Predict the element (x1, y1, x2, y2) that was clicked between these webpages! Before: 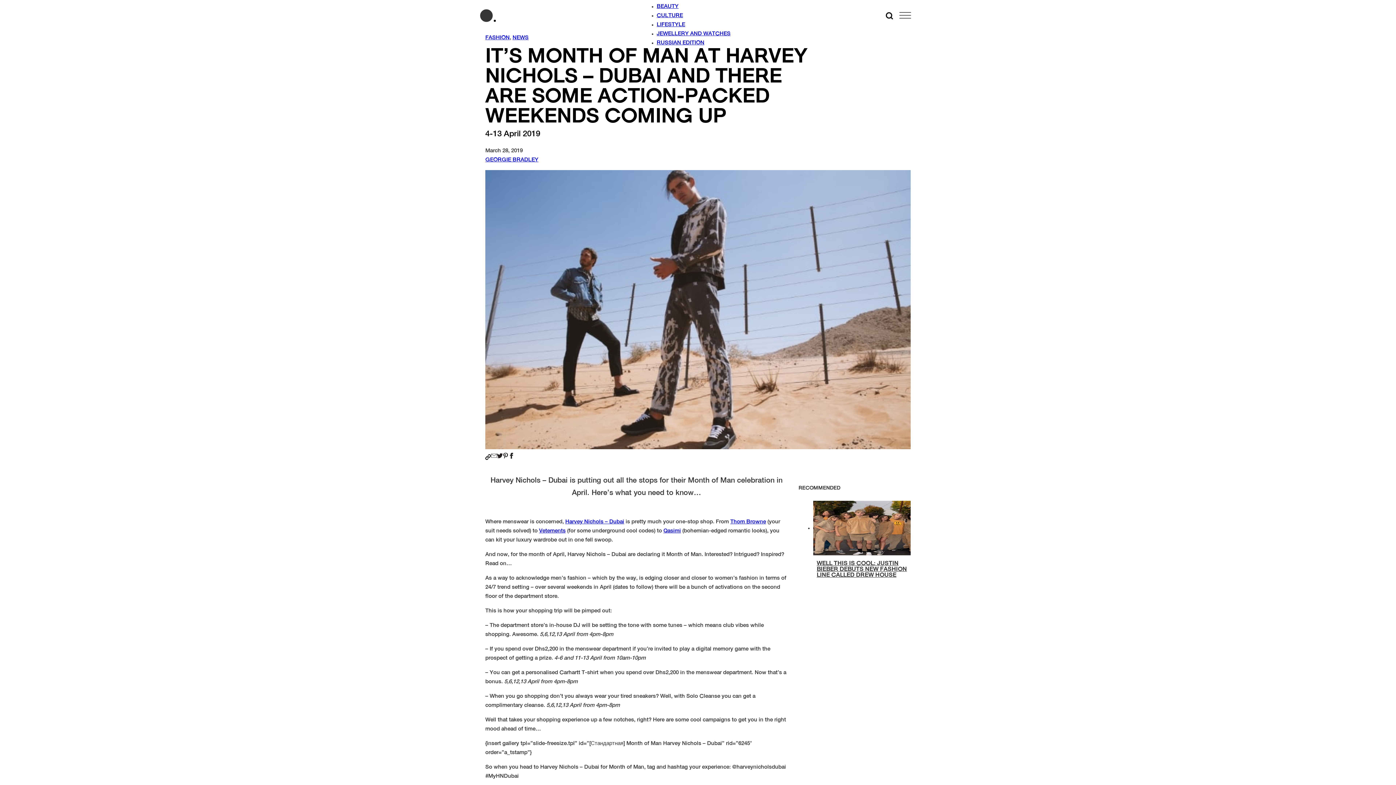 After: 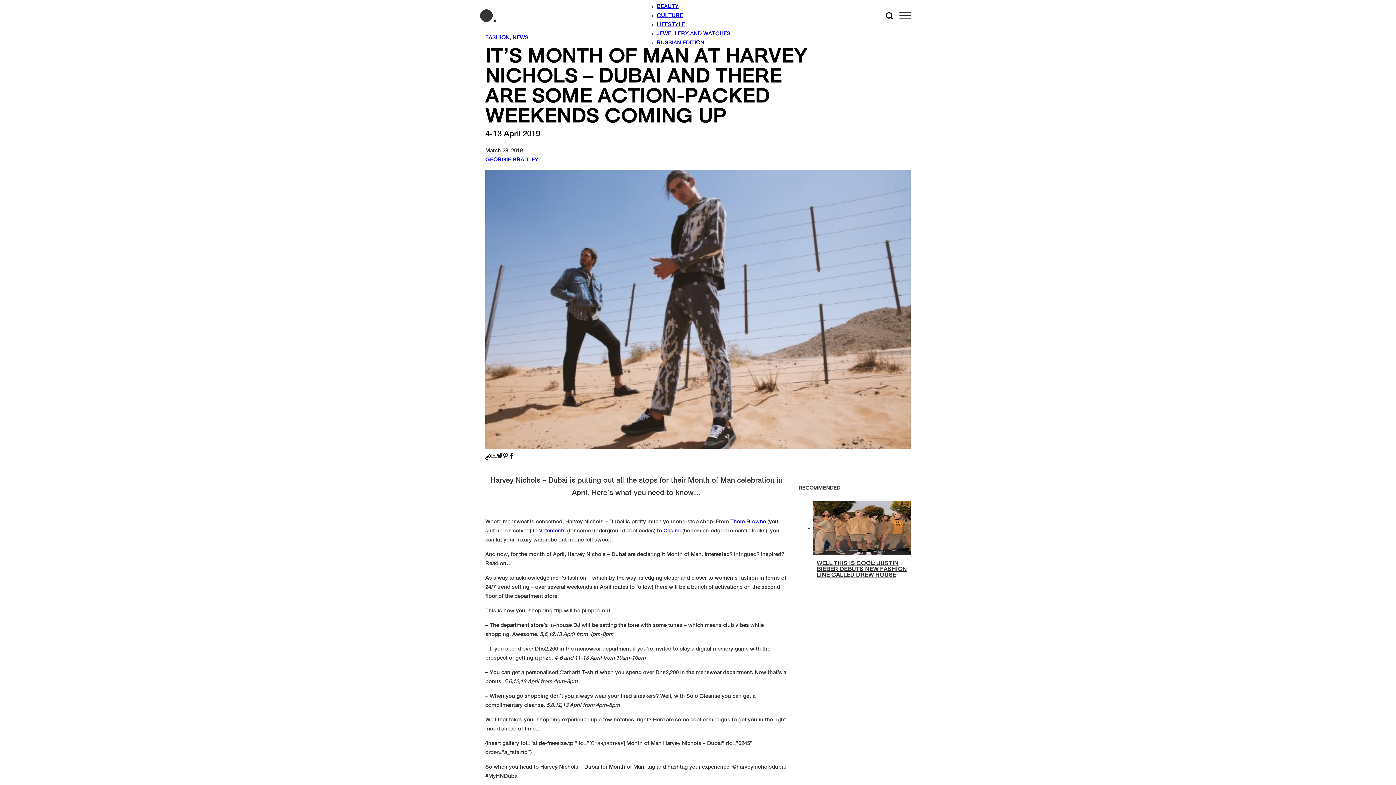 Action: bbox: (565, 519, 624, 524) label: Harvey Nichols – Dubai